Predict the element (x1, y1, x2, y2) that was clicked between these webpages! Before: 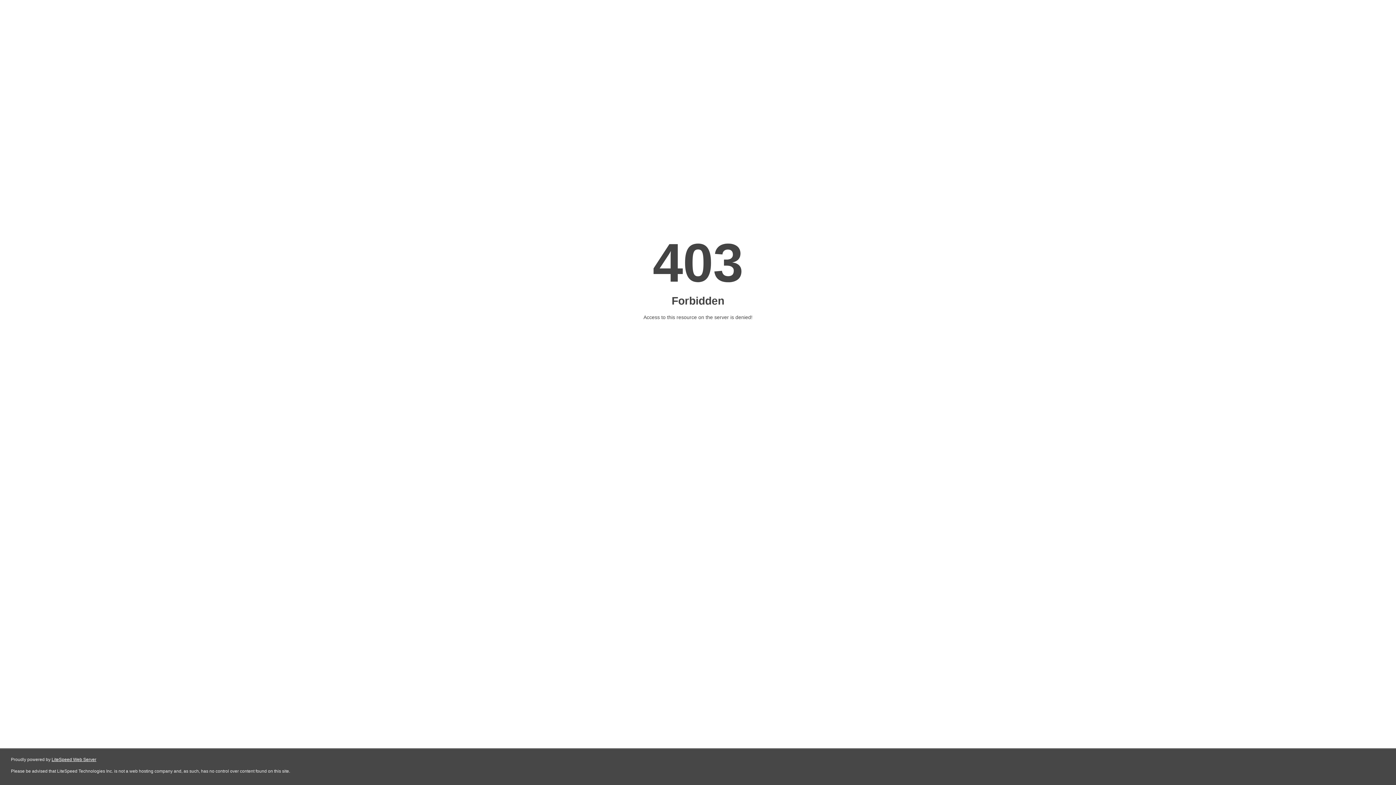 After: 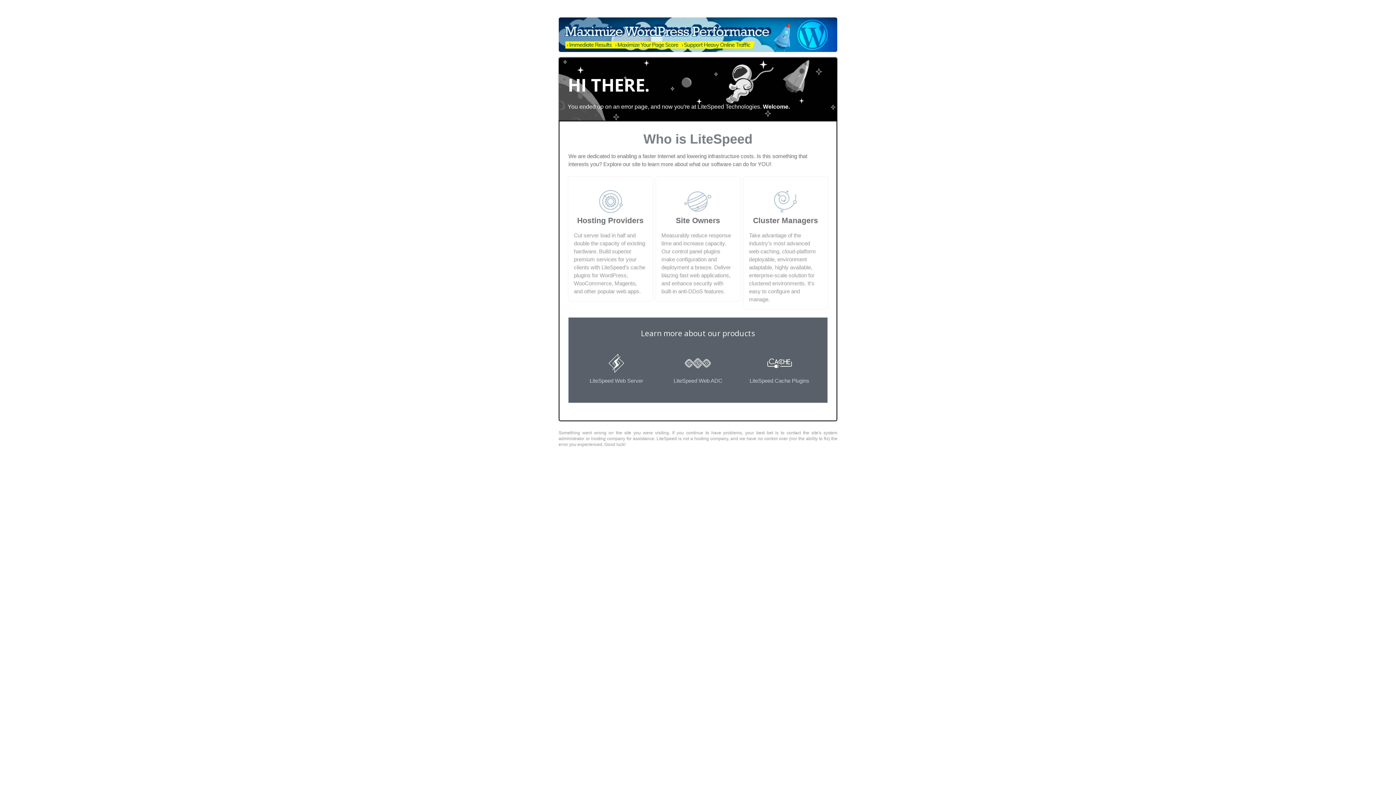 Action: bbox: (51, 757, 96, 762) label: LiteSpeed Web Server